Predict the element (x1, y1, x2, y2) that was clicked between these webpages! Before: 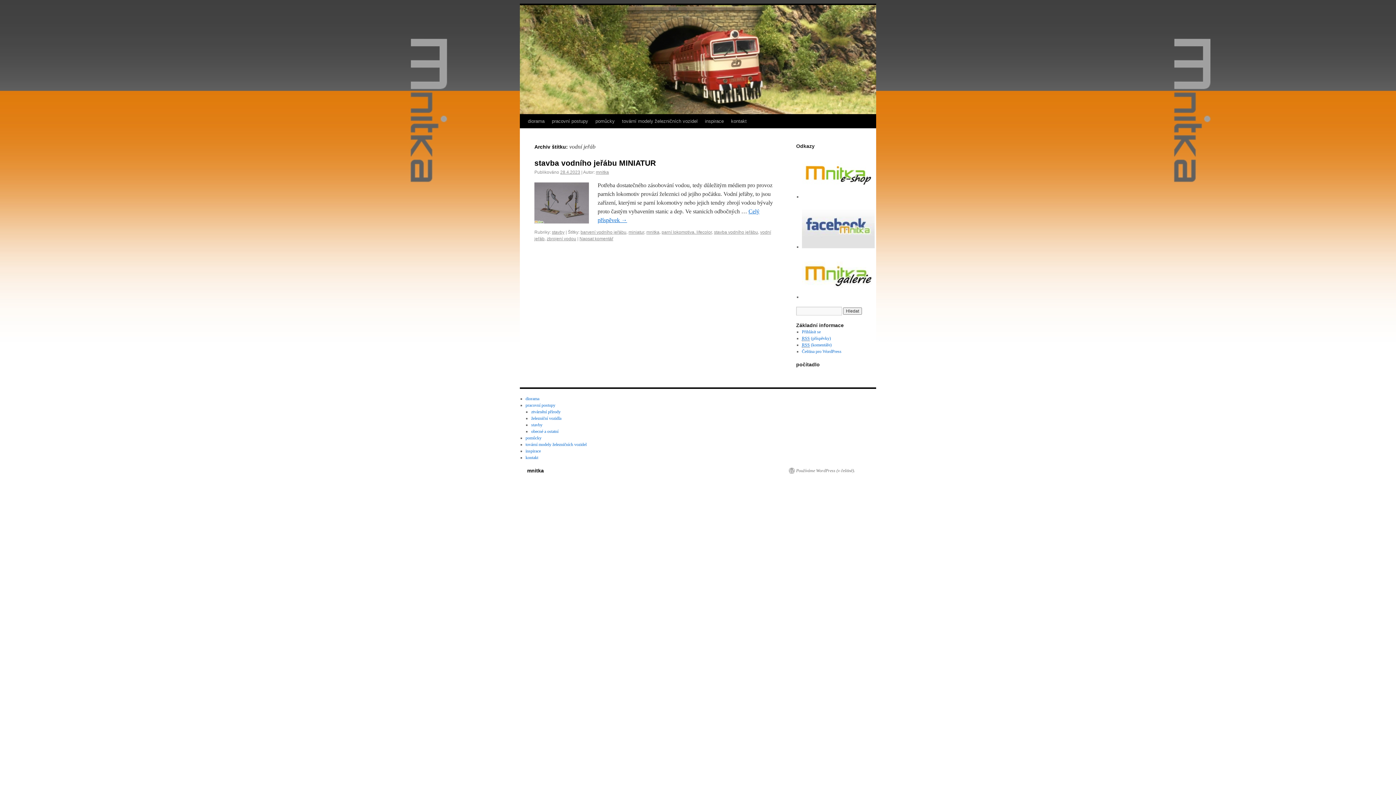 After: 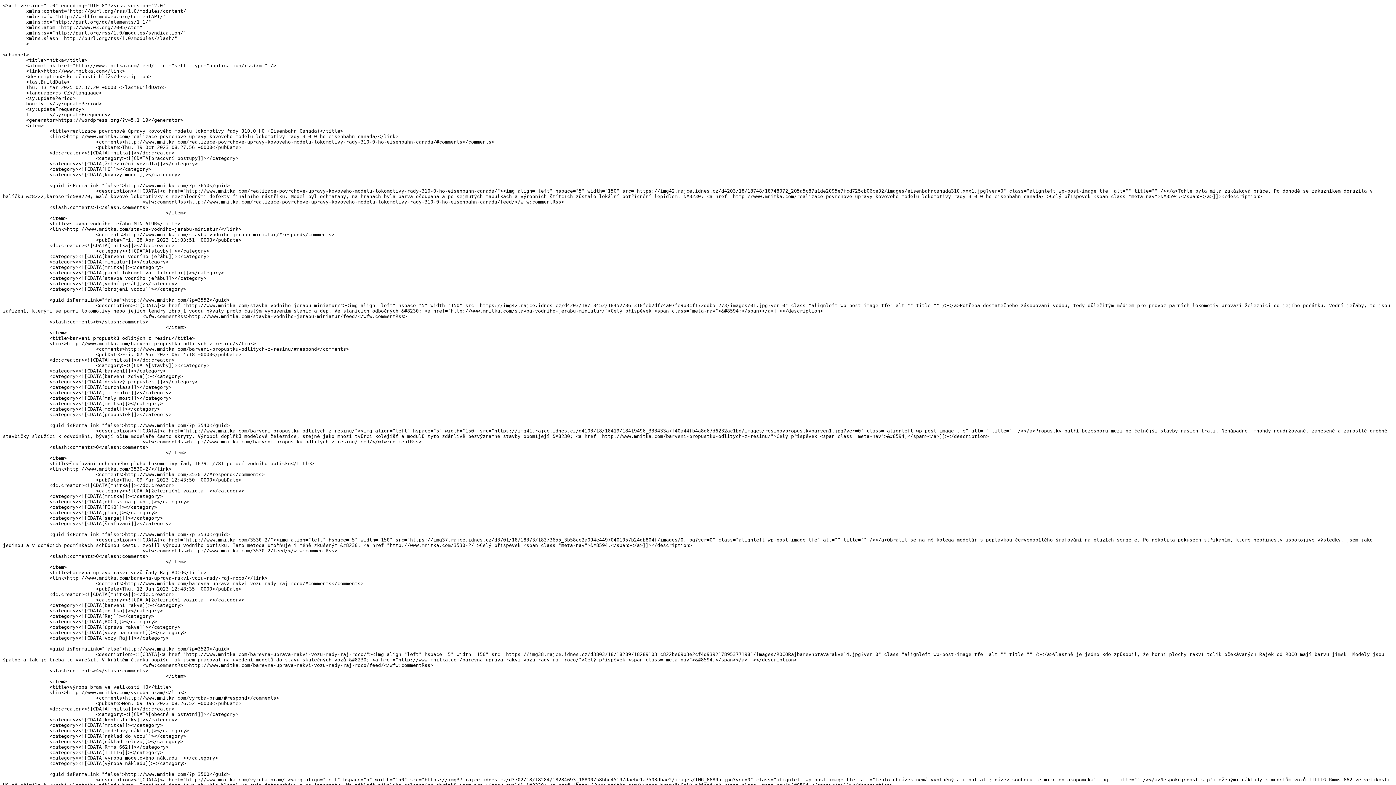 Action: label: RSS (příspěvky) bbox: (802, 336, 831, 341)